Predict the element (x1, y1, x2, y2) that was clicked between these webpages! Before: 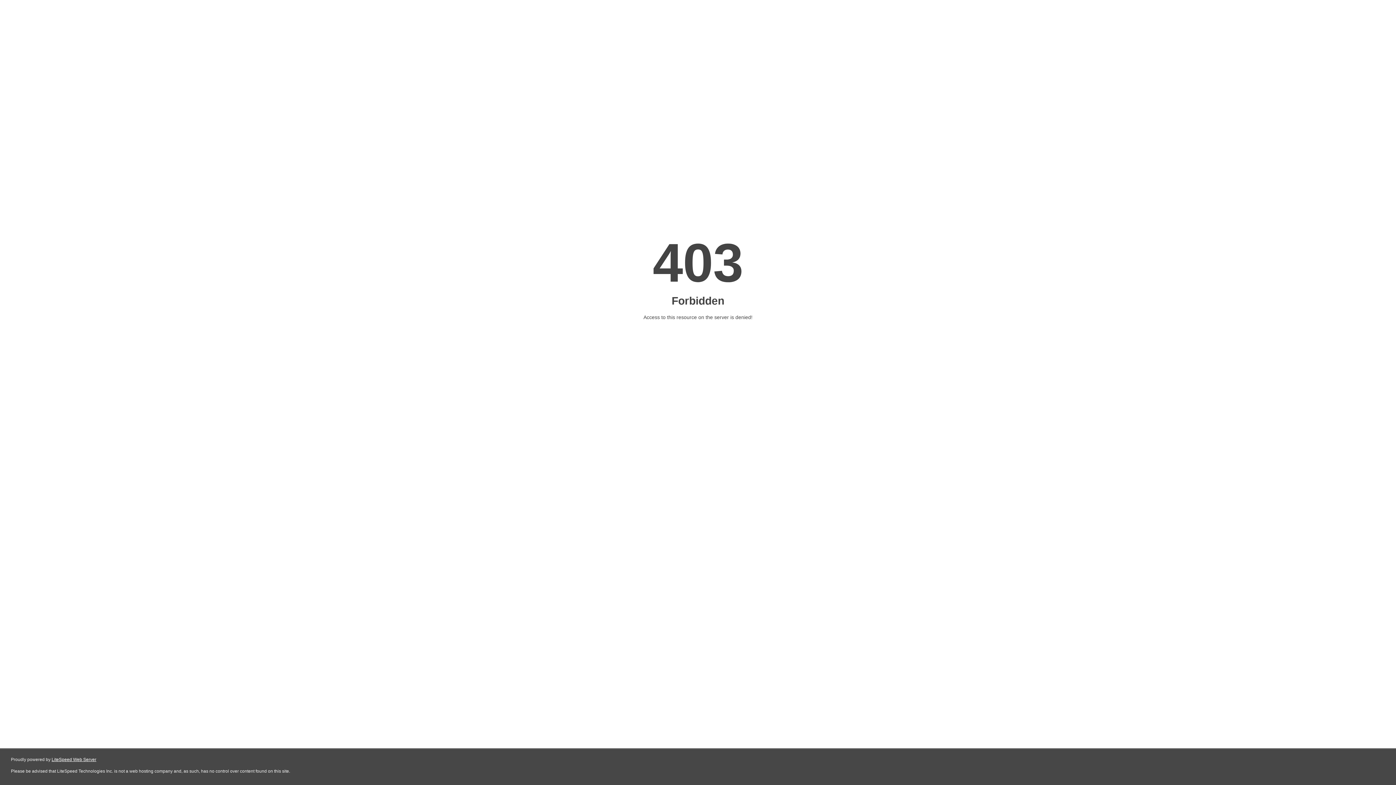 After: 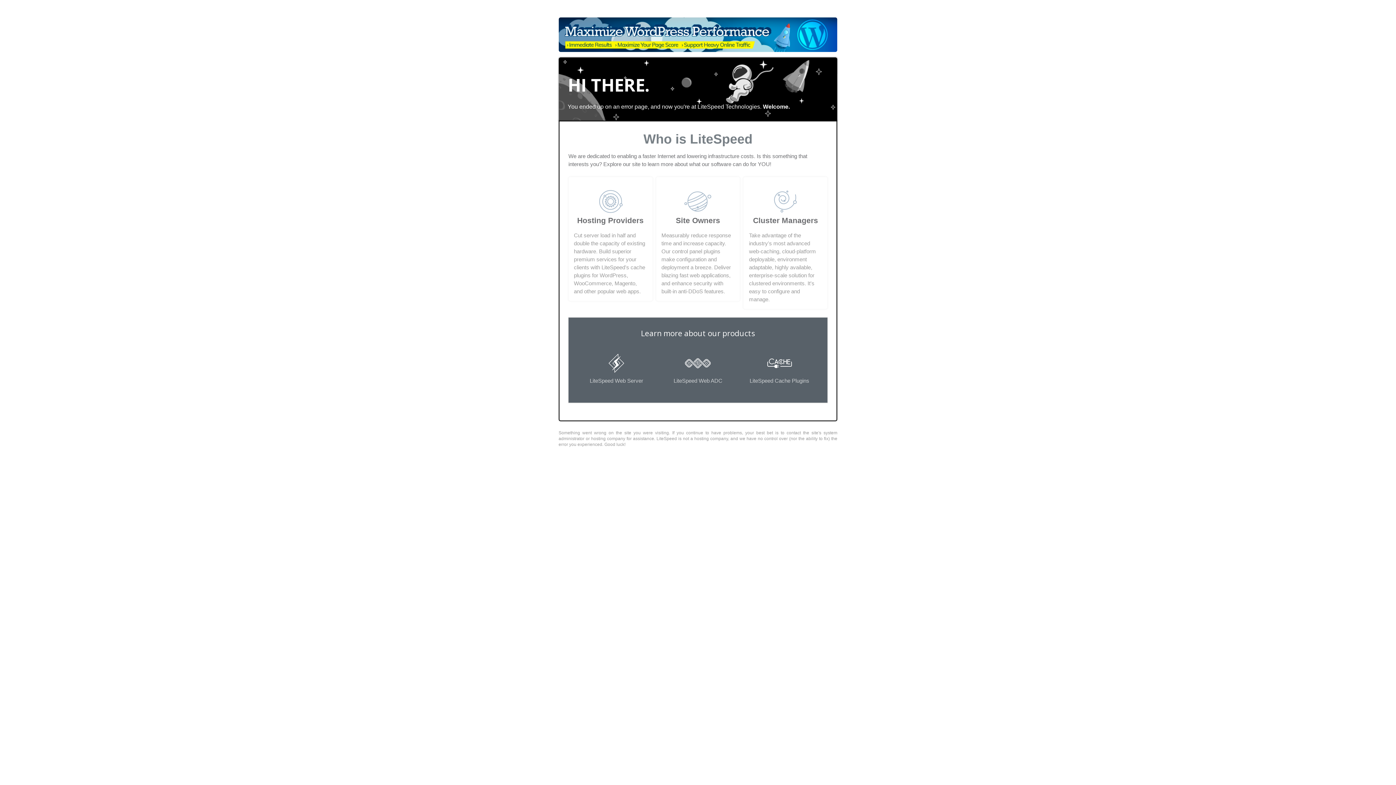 Action: bbox: (51, 757, 96, 762) label: LiteSpeed Web Server